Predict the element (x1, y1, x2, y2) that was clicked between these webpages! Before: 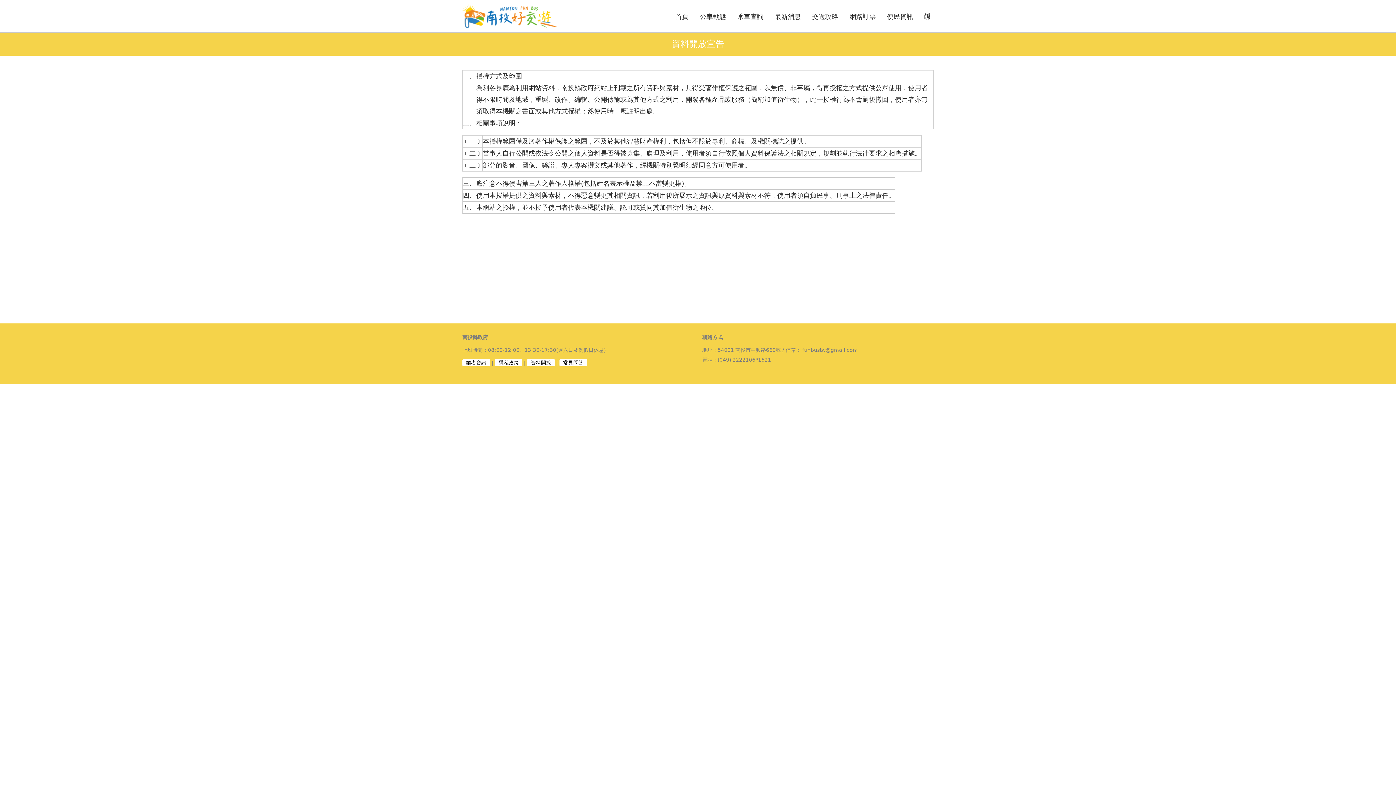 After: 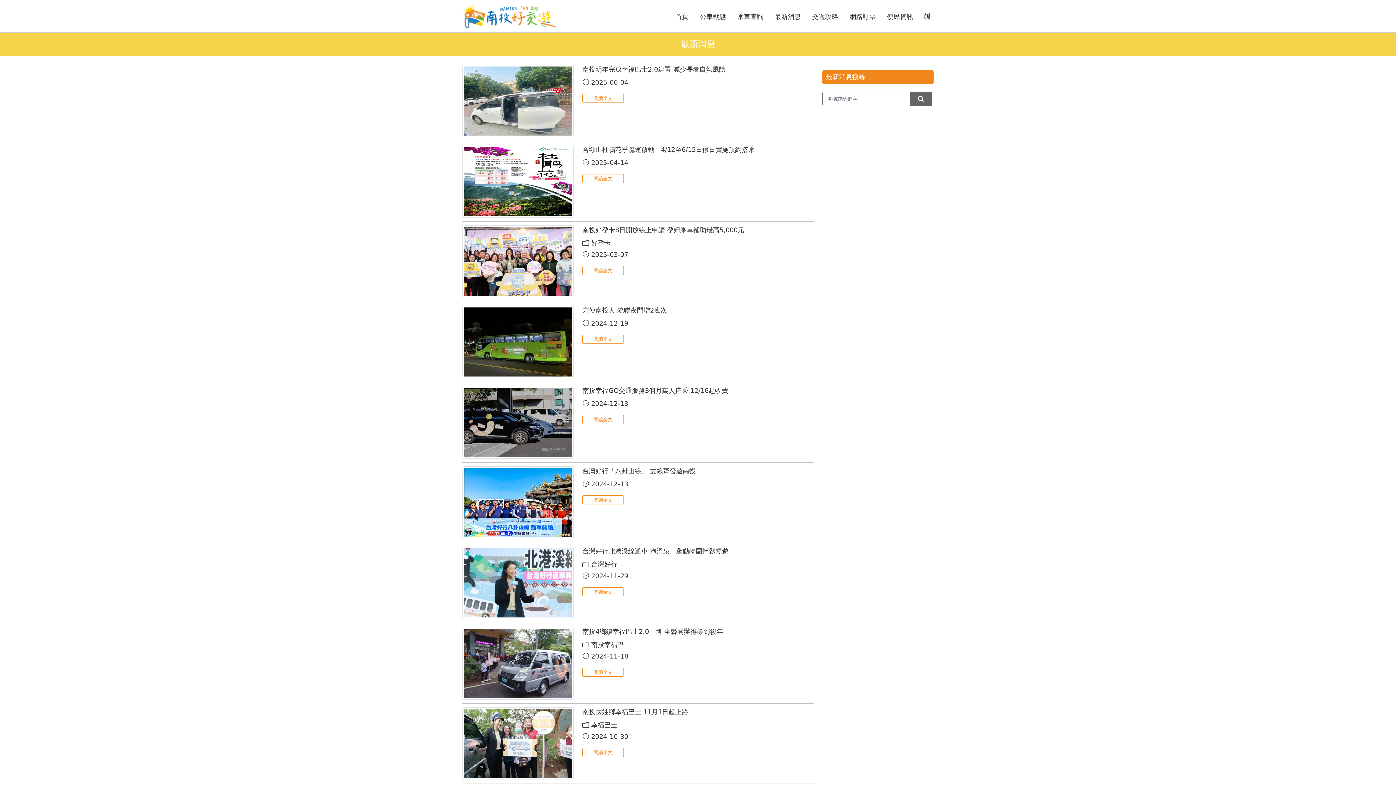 Action: bbox: (769, 0, 806, 32) label: 最新消息